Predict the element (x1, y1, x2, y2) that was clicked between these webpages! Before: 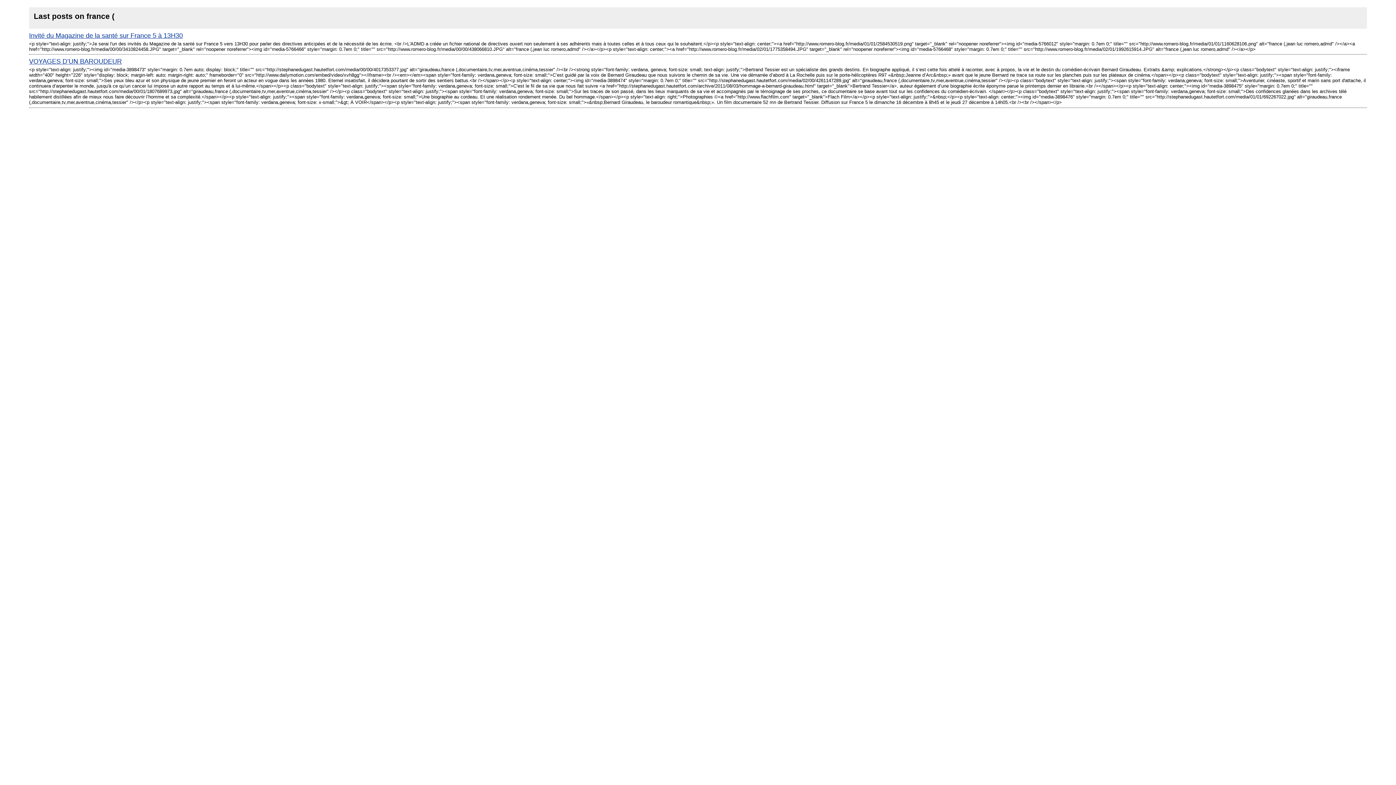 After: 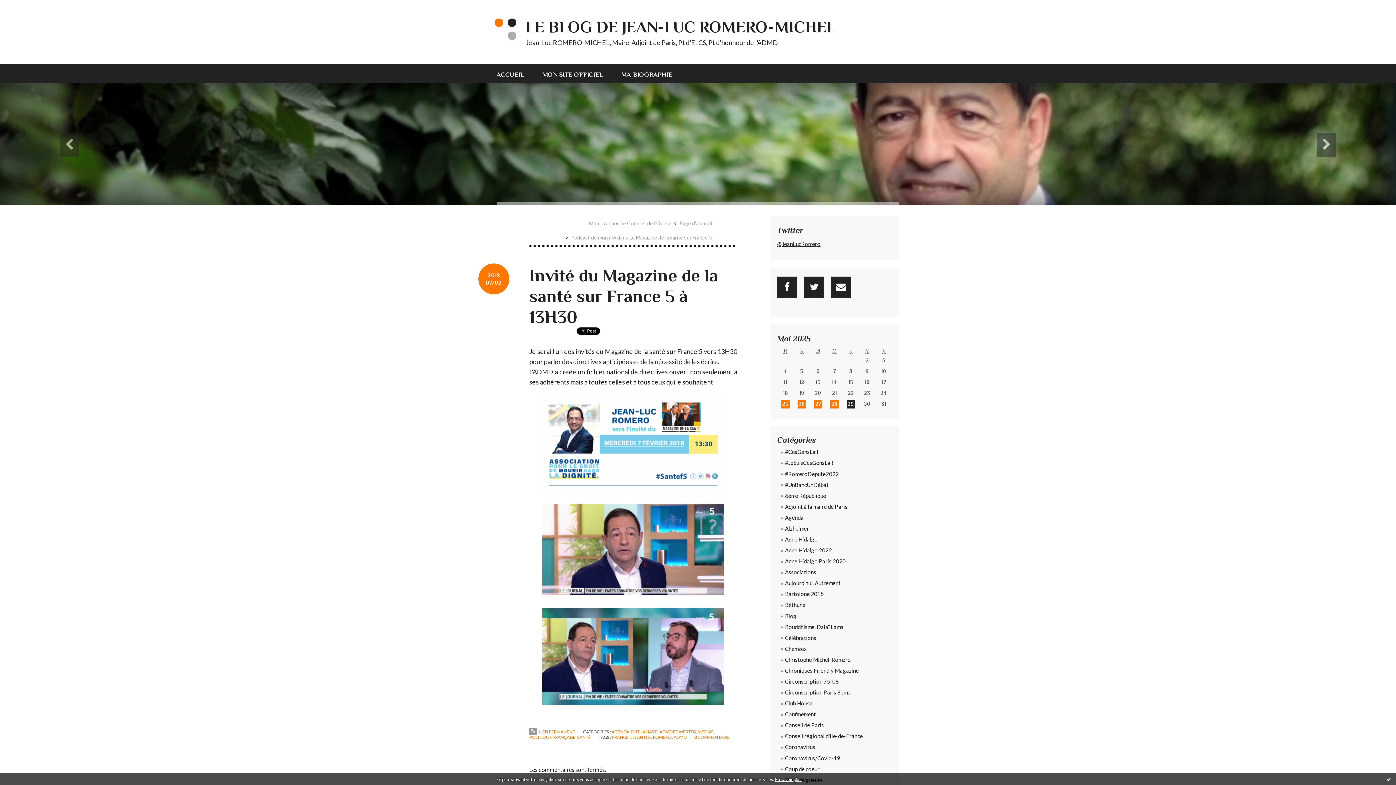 Action: label: Invité du Magazine de la santé sur France 5 à 13H30 bbox: (29, 32, 182, 39)